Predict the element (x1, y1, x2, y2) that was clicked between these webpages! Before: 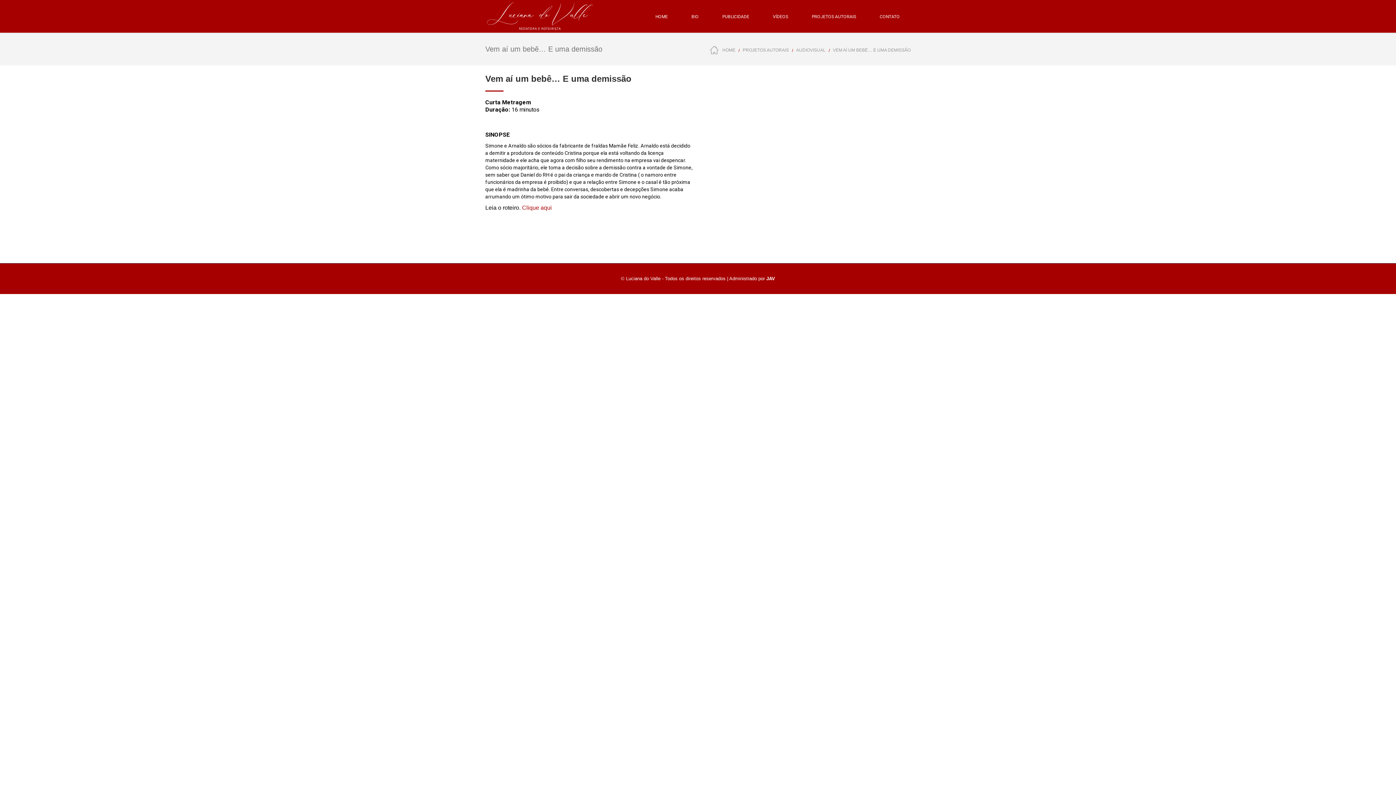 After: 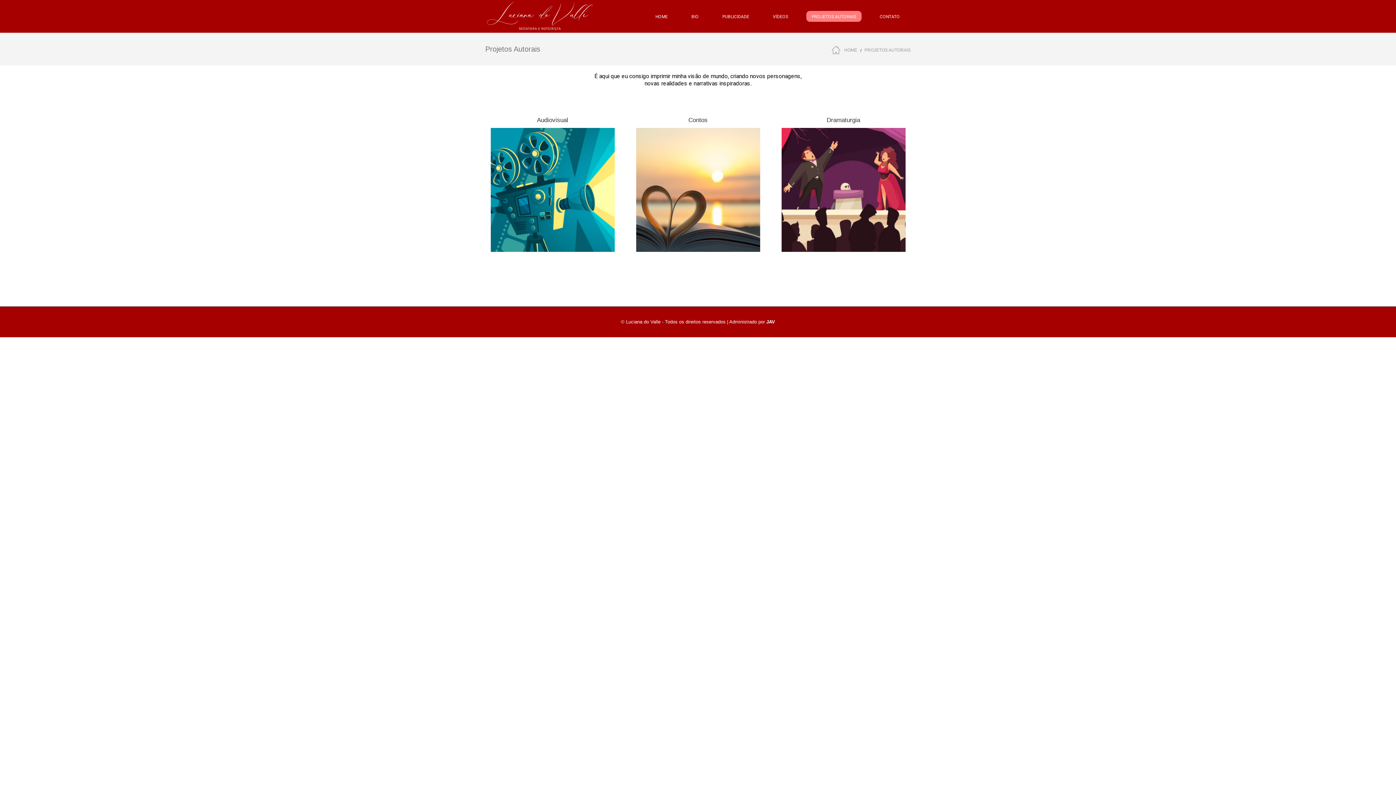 Action: label: PROJETOS AUTORAIS bbox: (806, 10, 861, 21)